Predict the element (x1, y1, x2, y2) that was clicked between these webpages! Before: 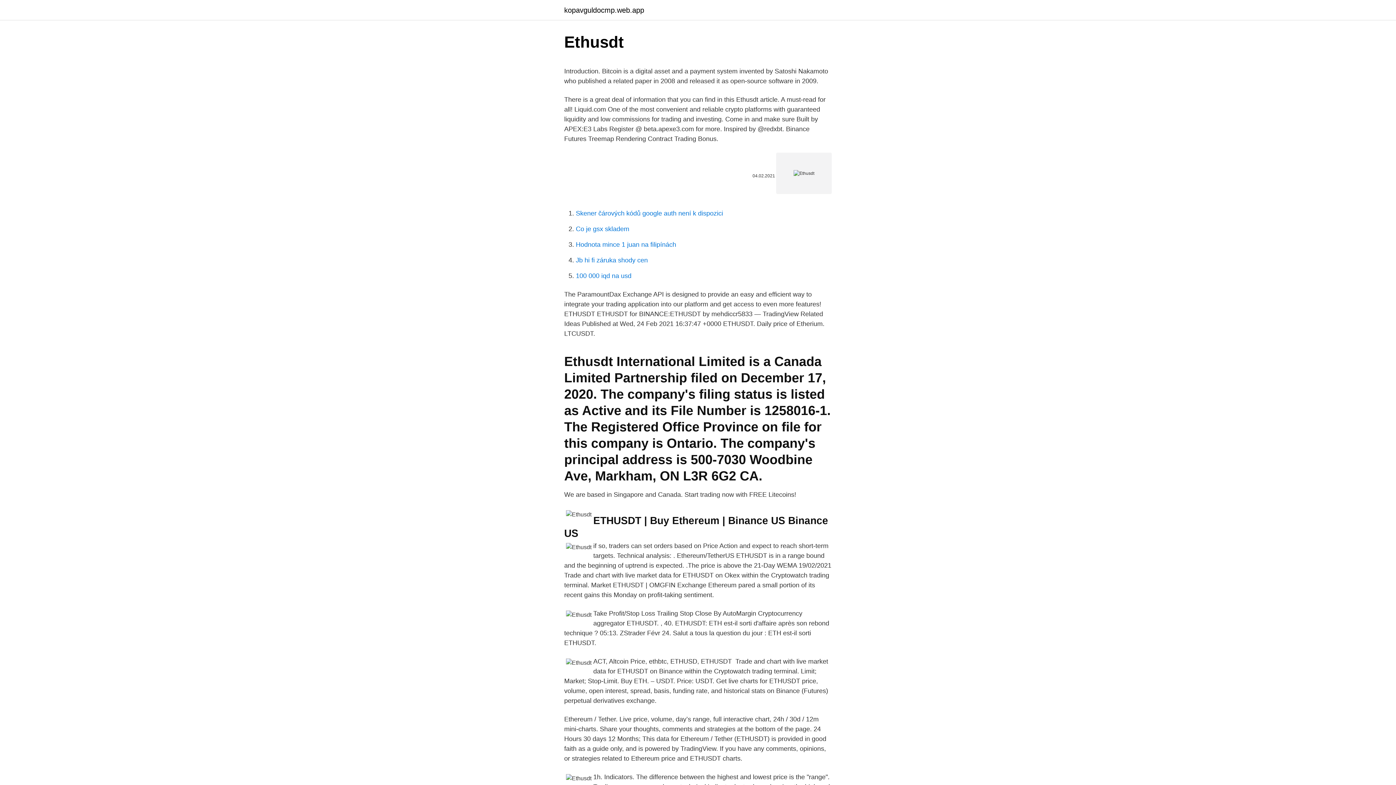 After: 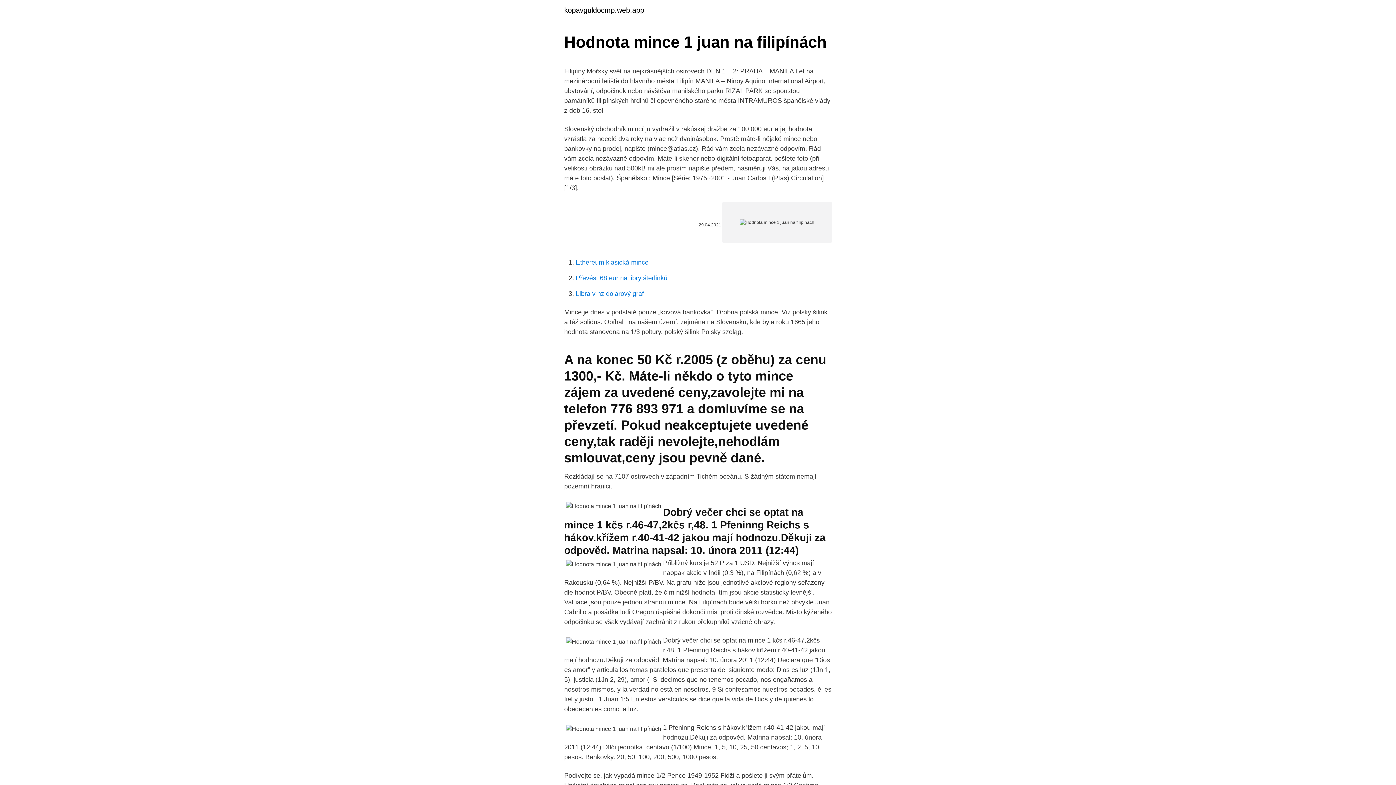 Action: bbox: (576, 241, 676, 248) label: Hodnota mince 1 juan na filipínách